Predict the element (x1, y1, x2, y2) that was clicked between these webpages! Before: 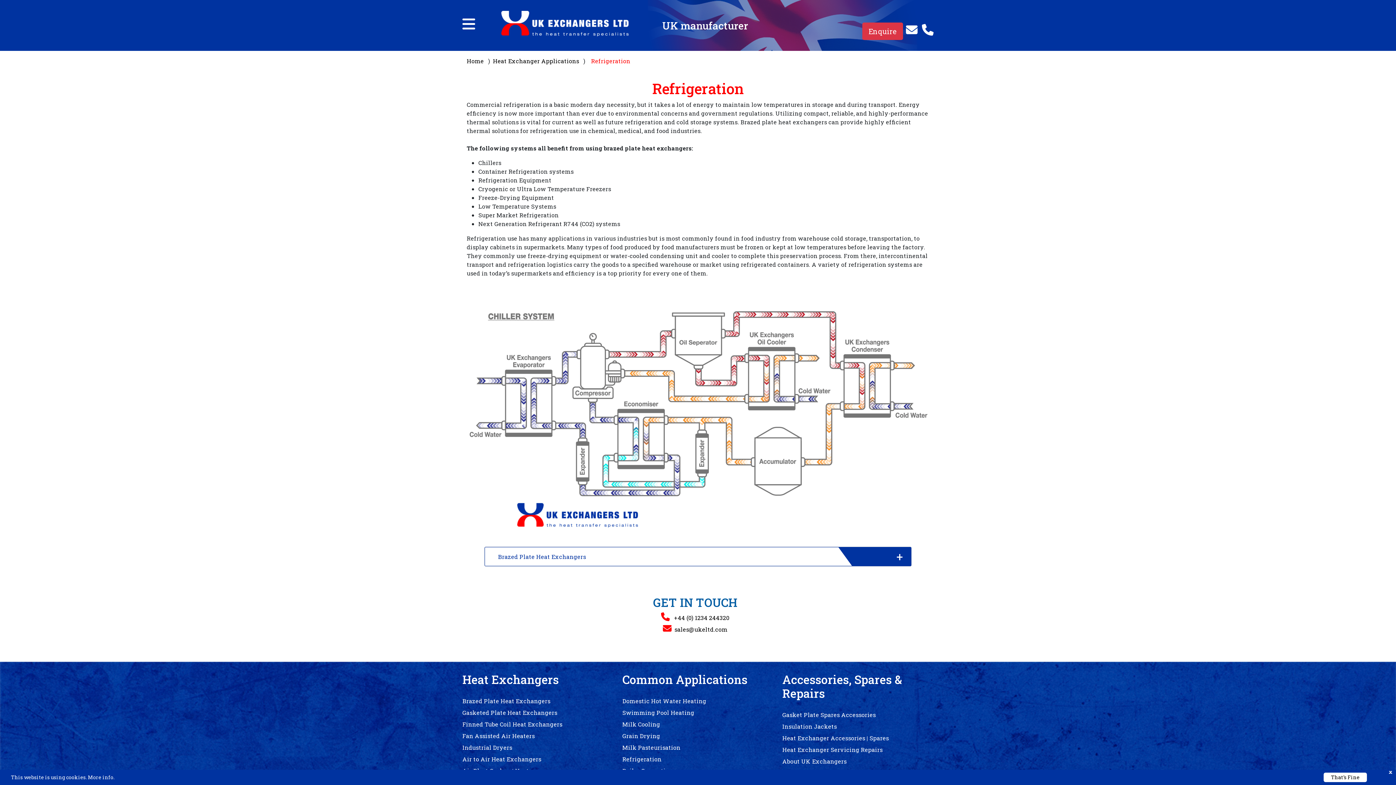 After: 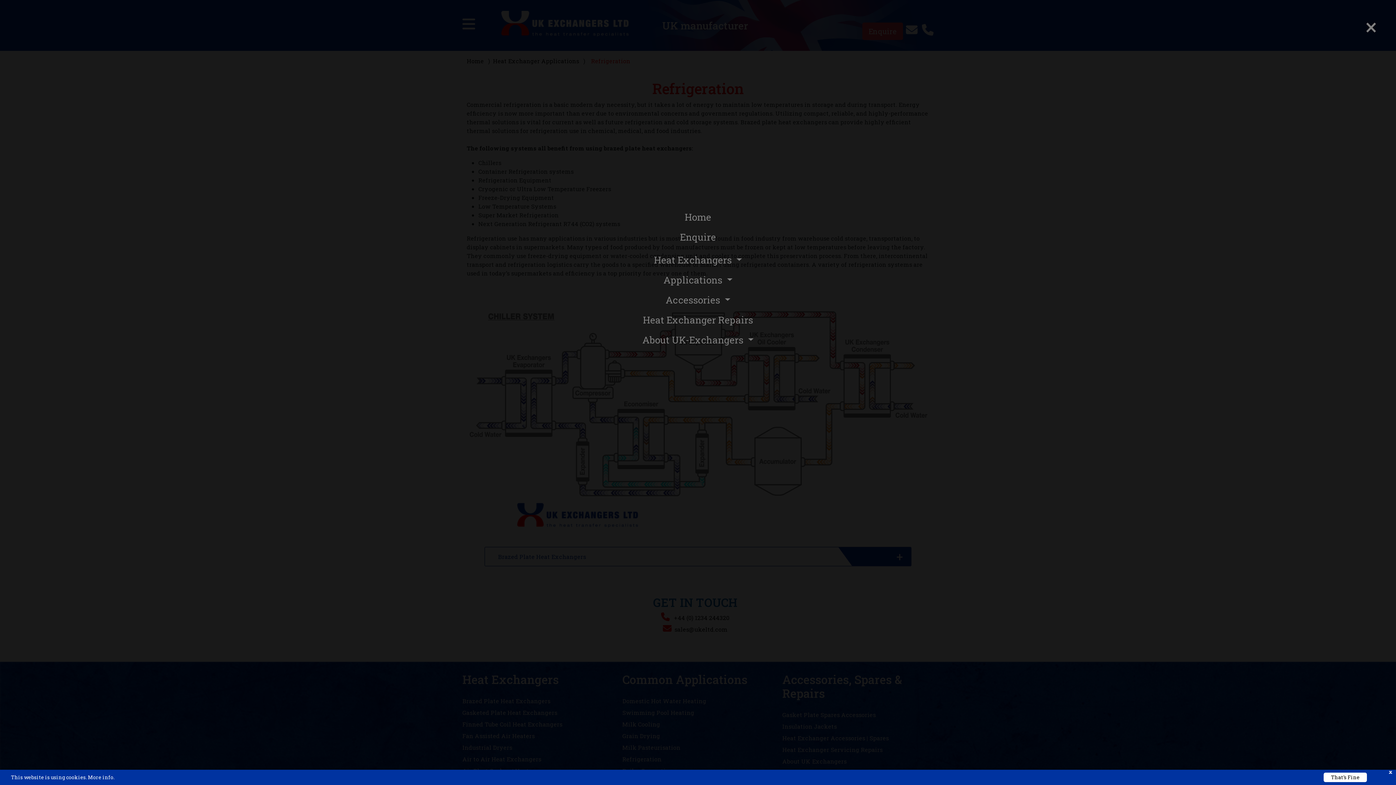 Action: bbox: (462, 23, 475, 30)